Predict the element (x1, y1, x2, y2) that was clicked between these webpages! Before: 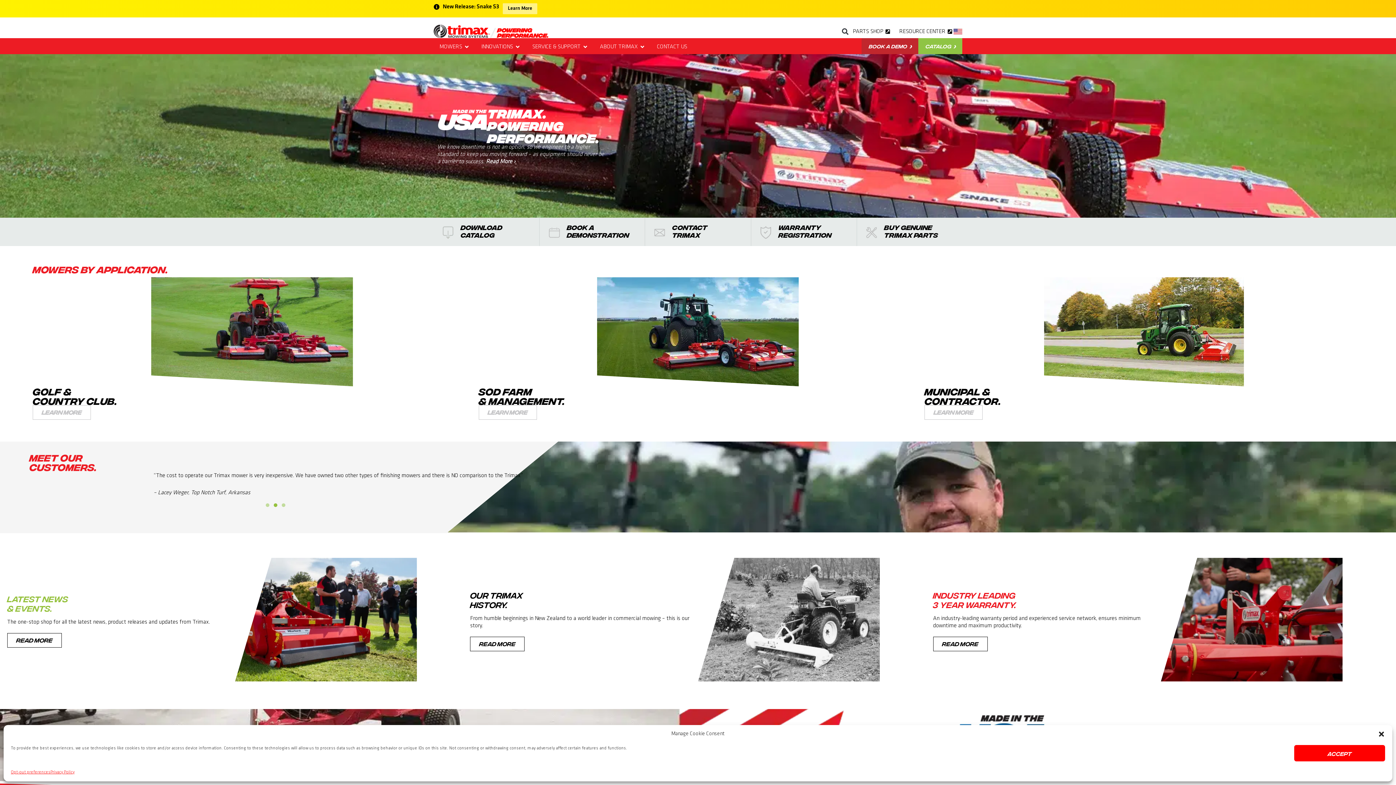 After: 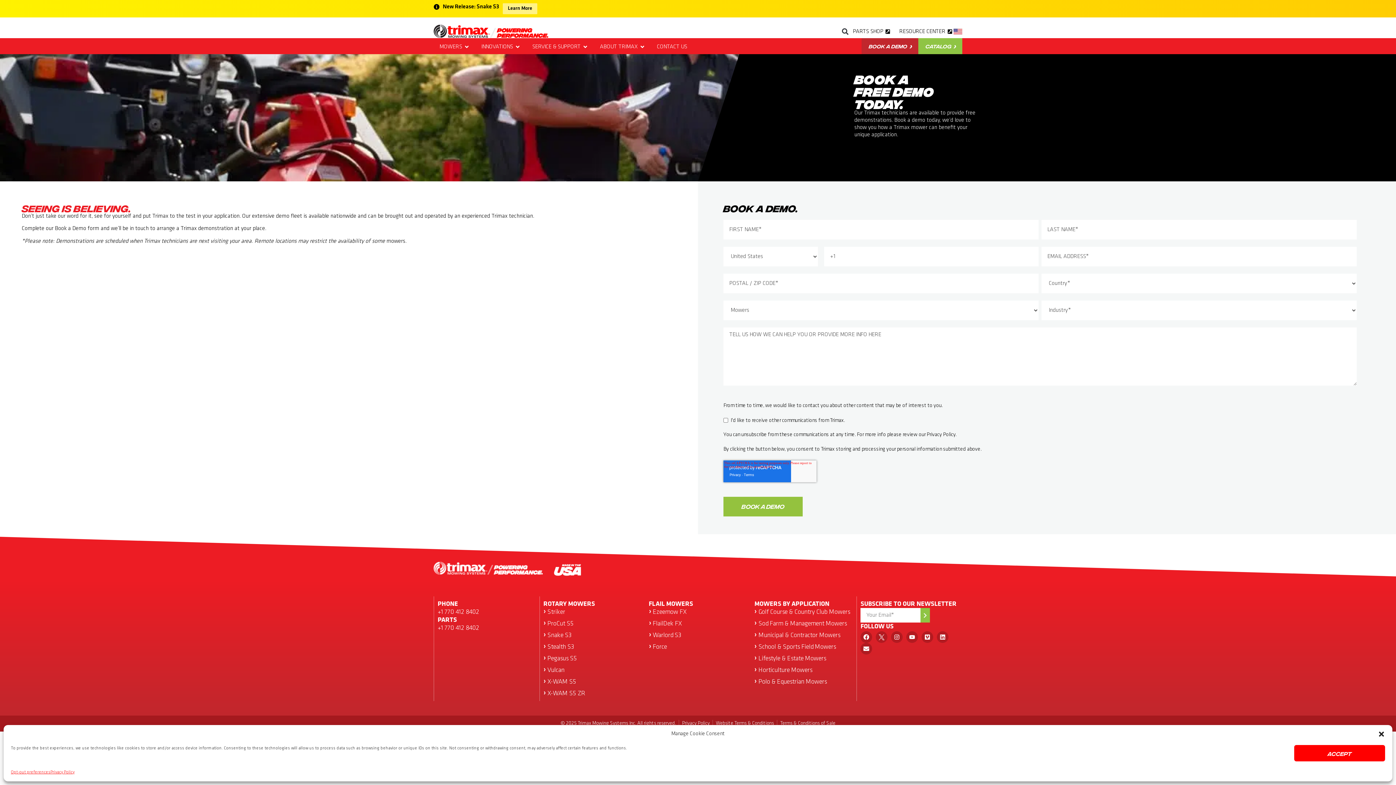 Action: bbox: (861, 38, 918, 54) label: BOOK A DEMO